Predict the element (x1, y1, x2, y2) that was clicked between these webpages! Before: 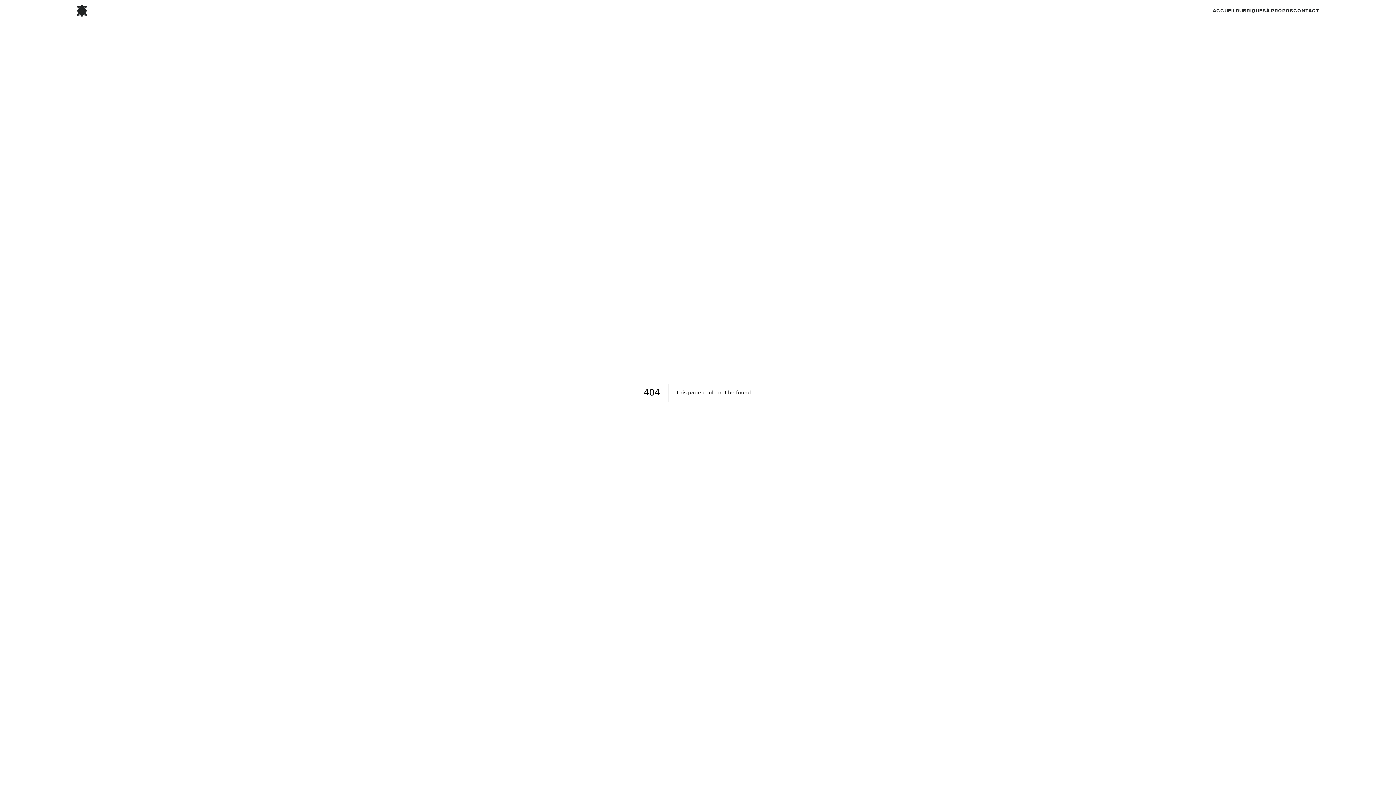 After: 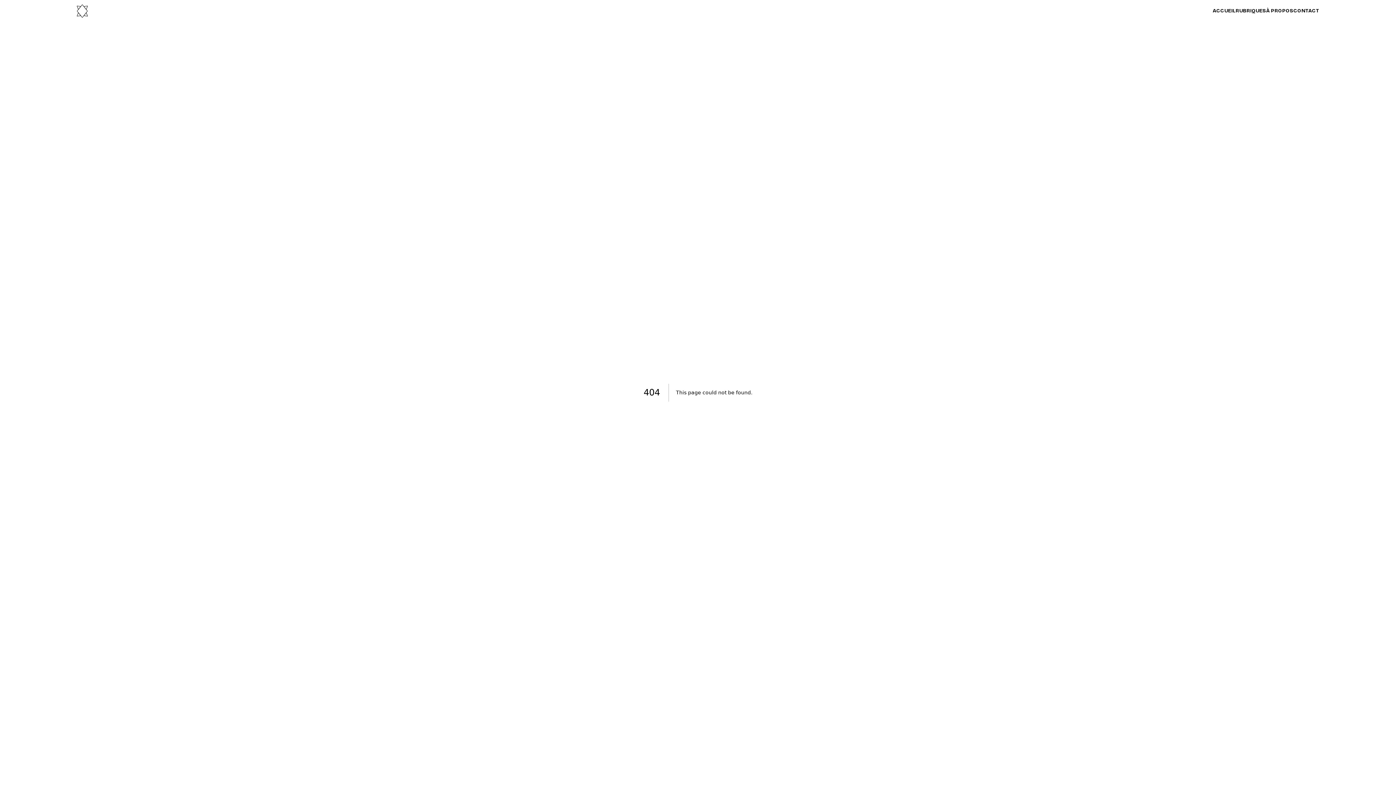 Action: label: ACCUEIL bbox: (1213, 7, 1235, 13)